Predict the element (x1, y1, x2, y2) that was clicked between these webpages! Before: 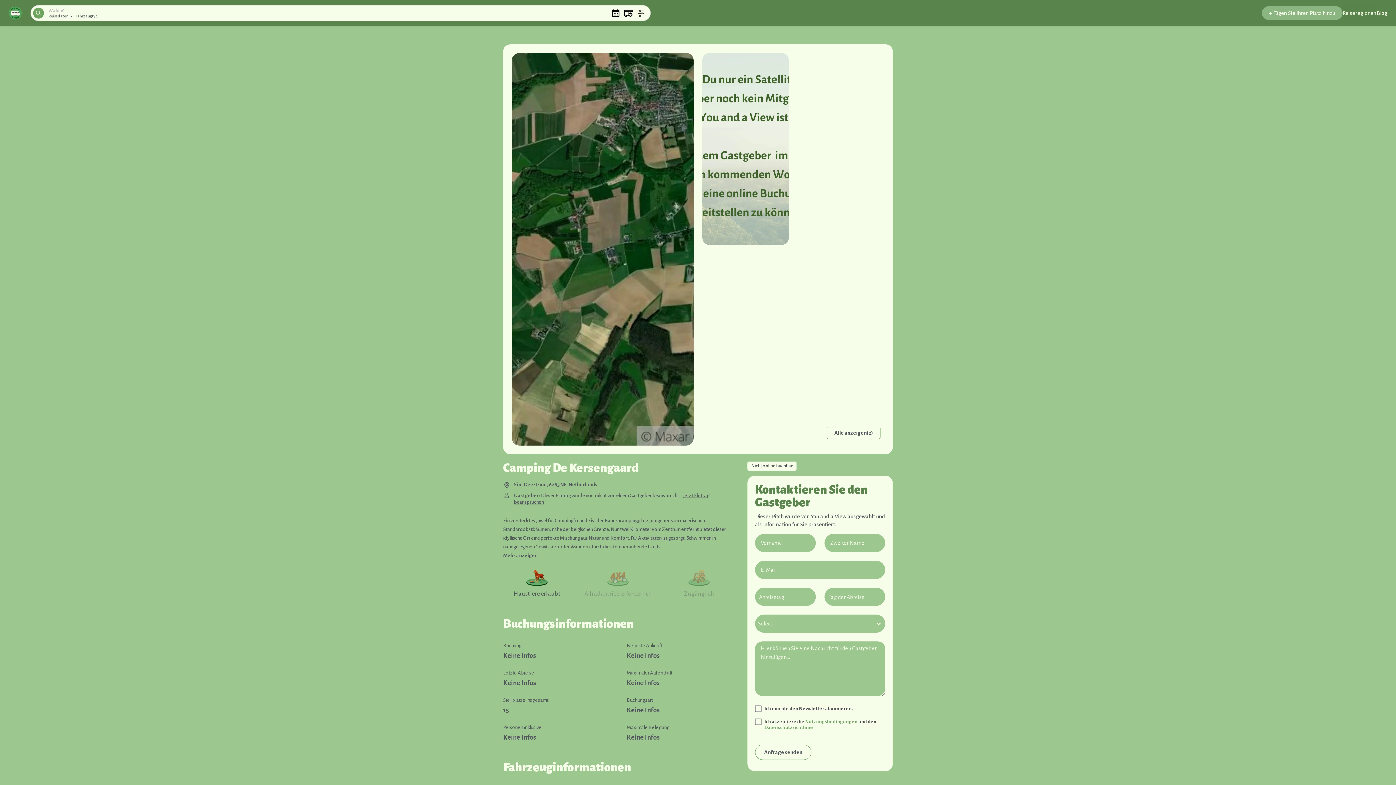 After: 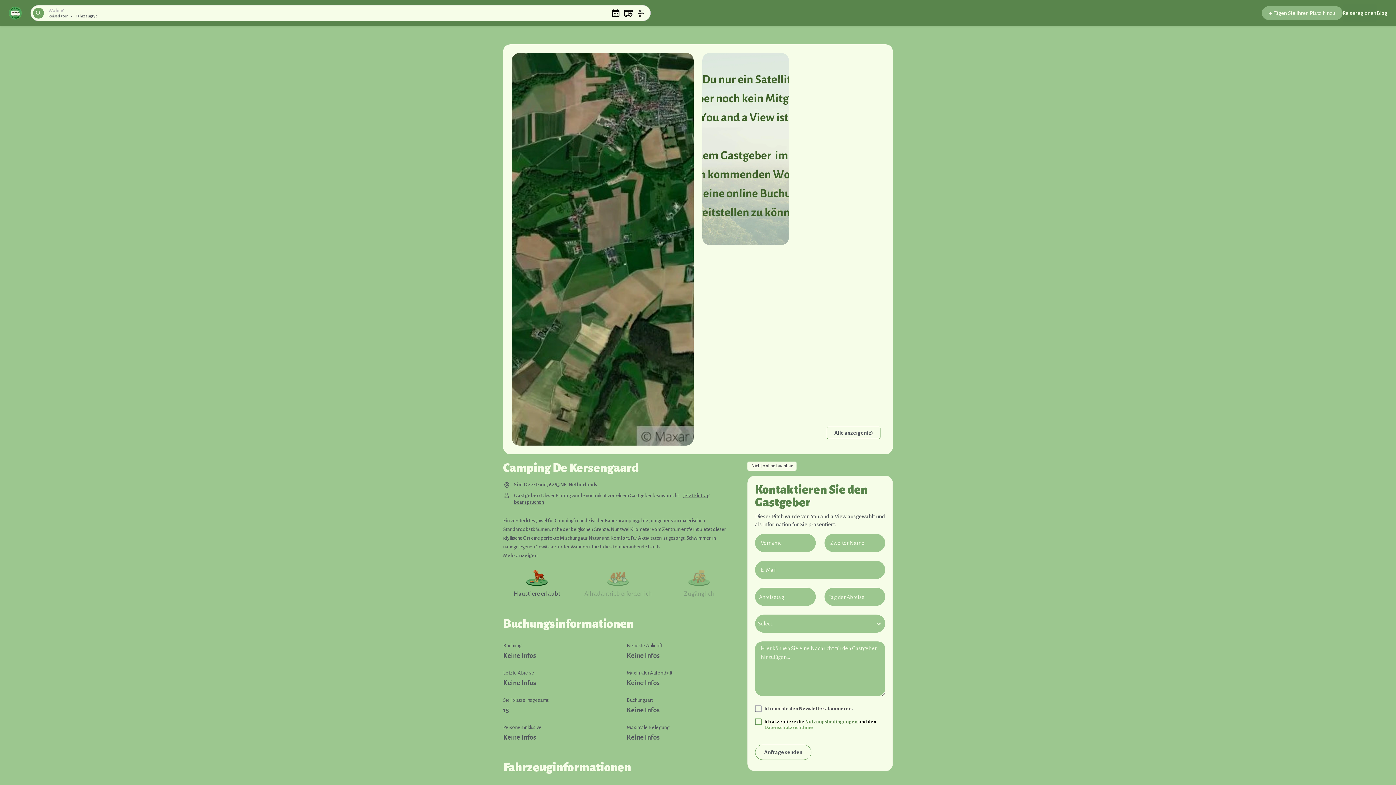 Action: label: Nutzungsbedingungen bbox: (805, 719, 857, 724)